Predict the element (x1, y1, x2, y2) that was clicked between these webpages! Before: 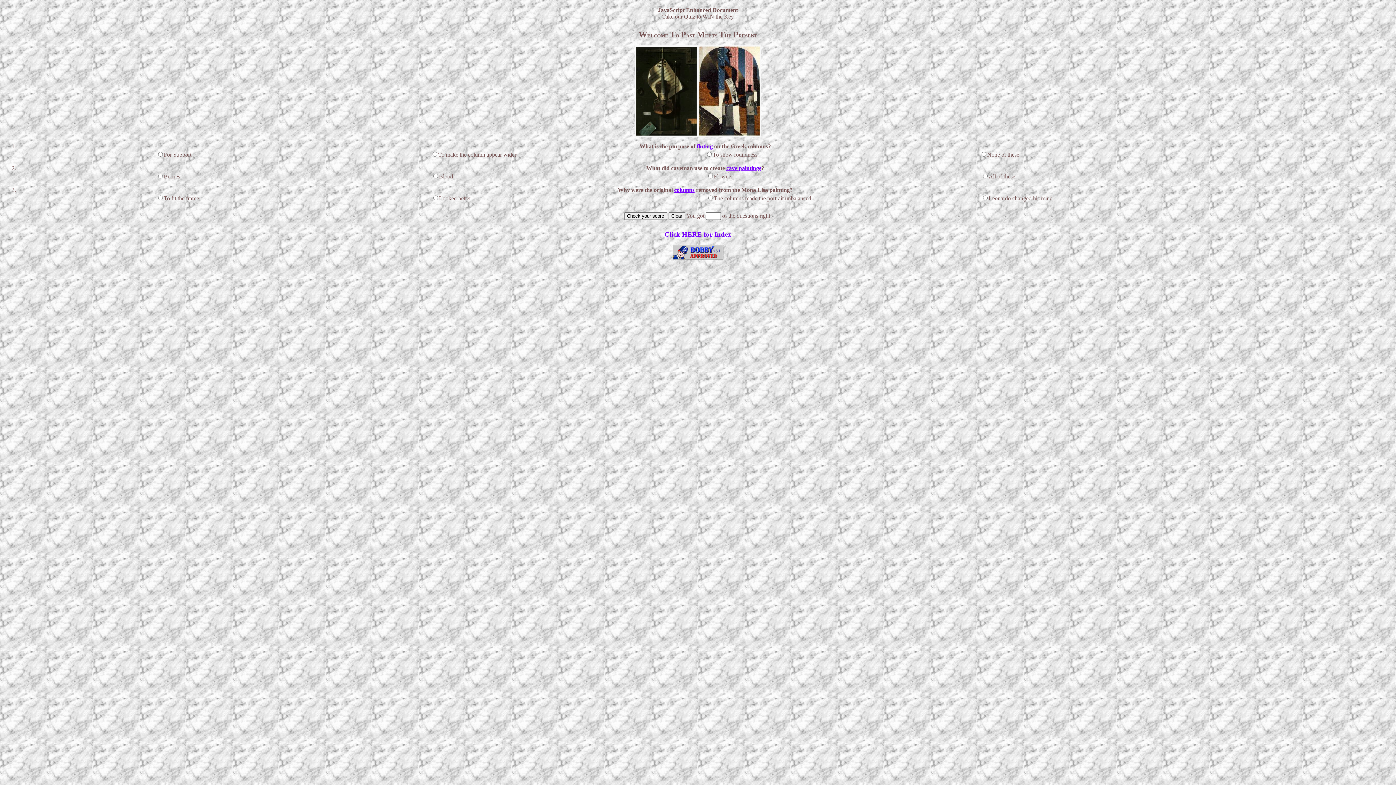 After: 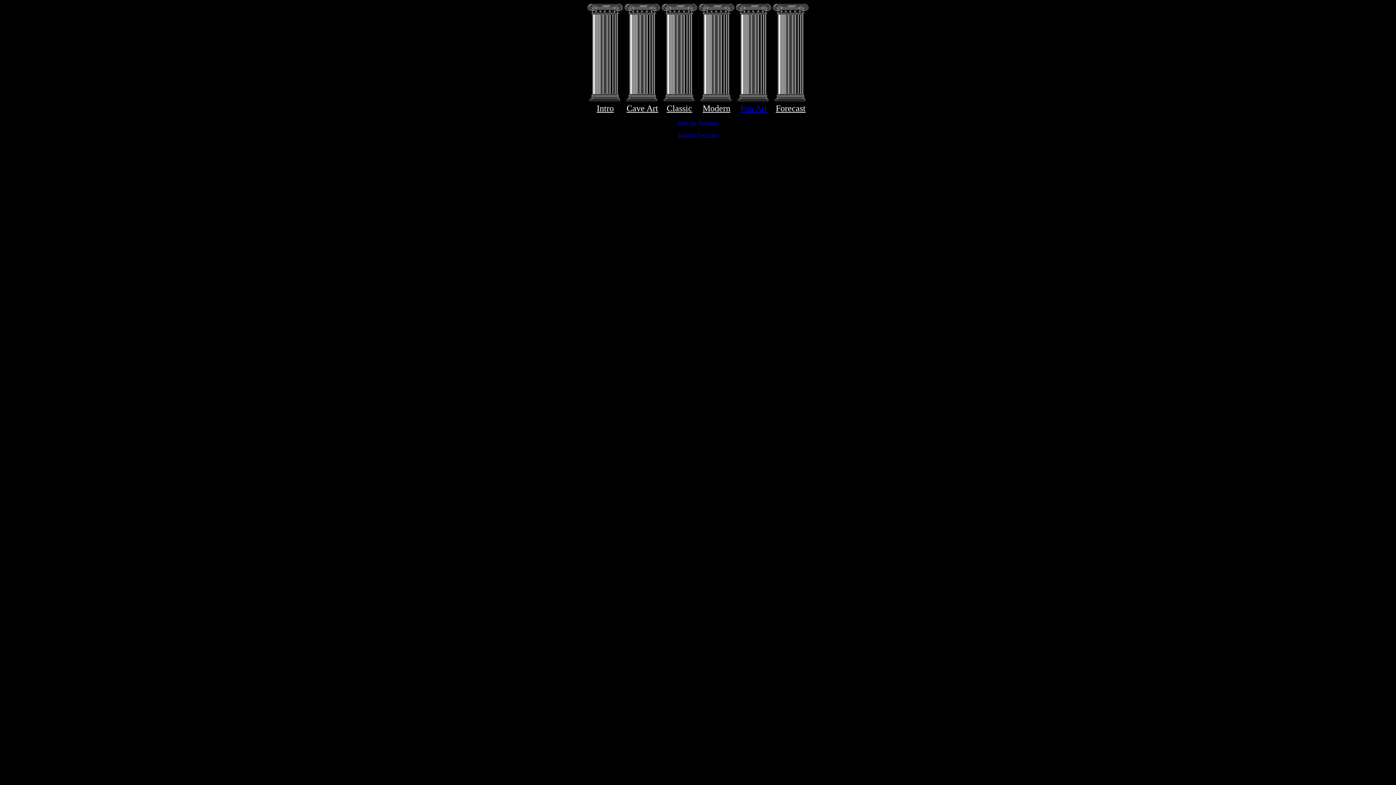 Action: label: Click HERE for Index bbox: (664, 230, 731, 238)